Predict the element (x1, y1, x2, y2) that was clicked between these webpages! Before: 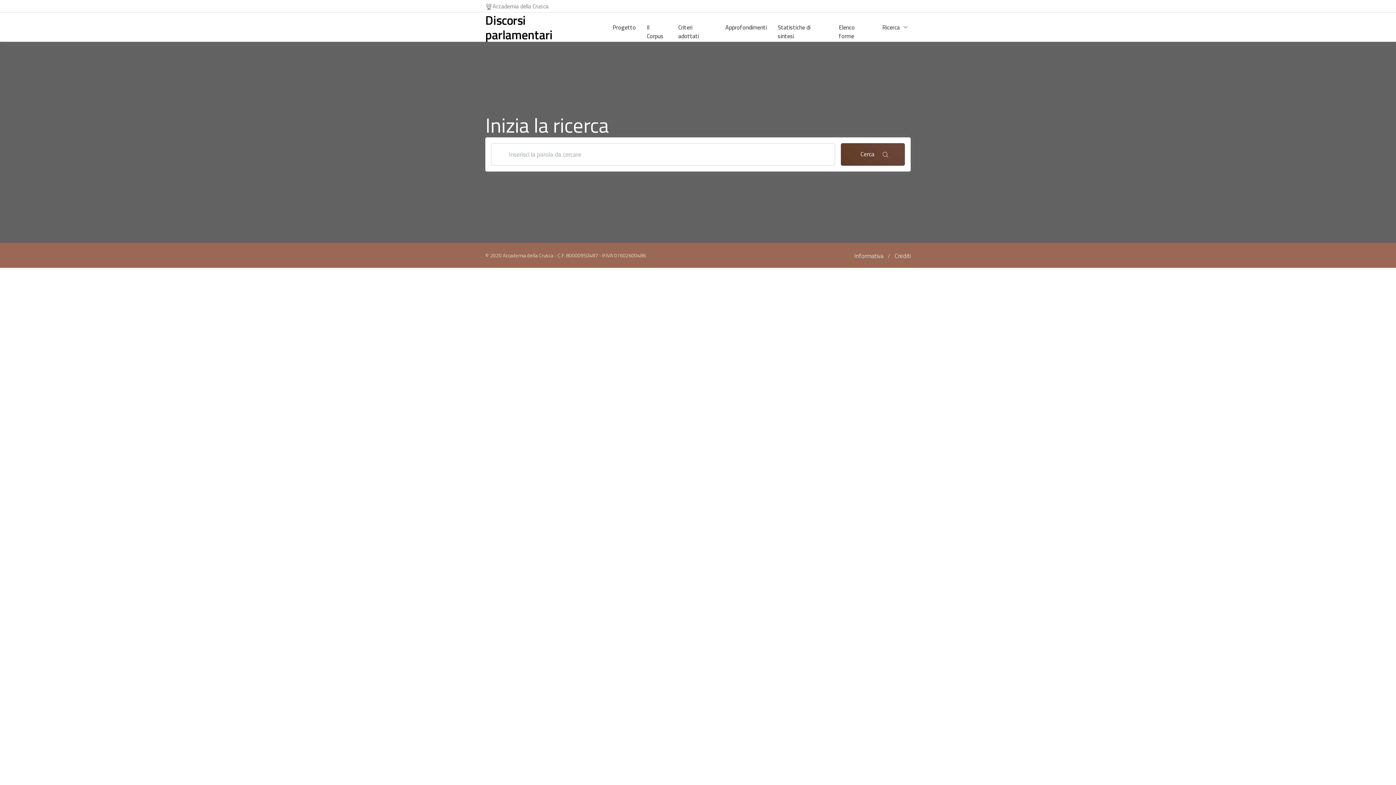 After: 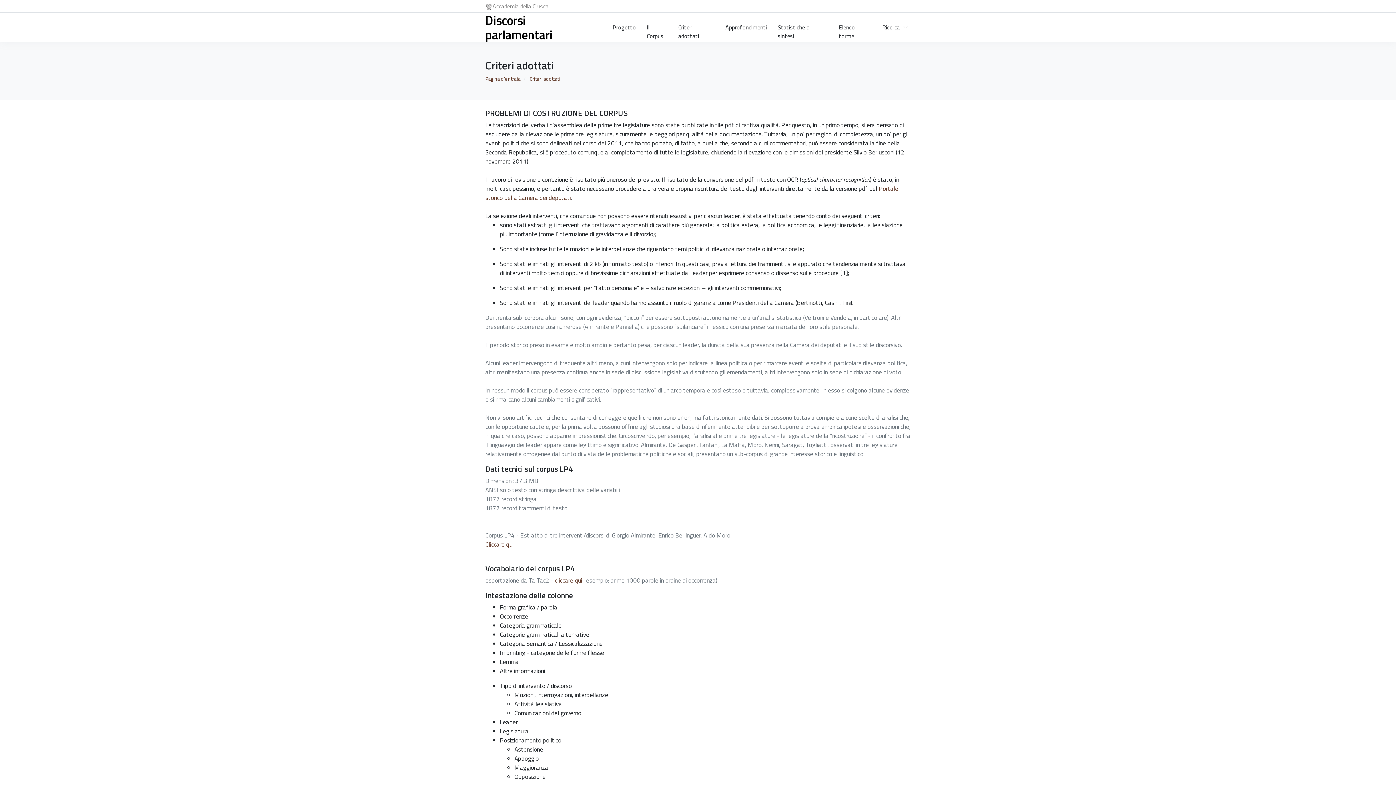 Action: bbox: (673, 17, 720, 37) label: Criteri adottati